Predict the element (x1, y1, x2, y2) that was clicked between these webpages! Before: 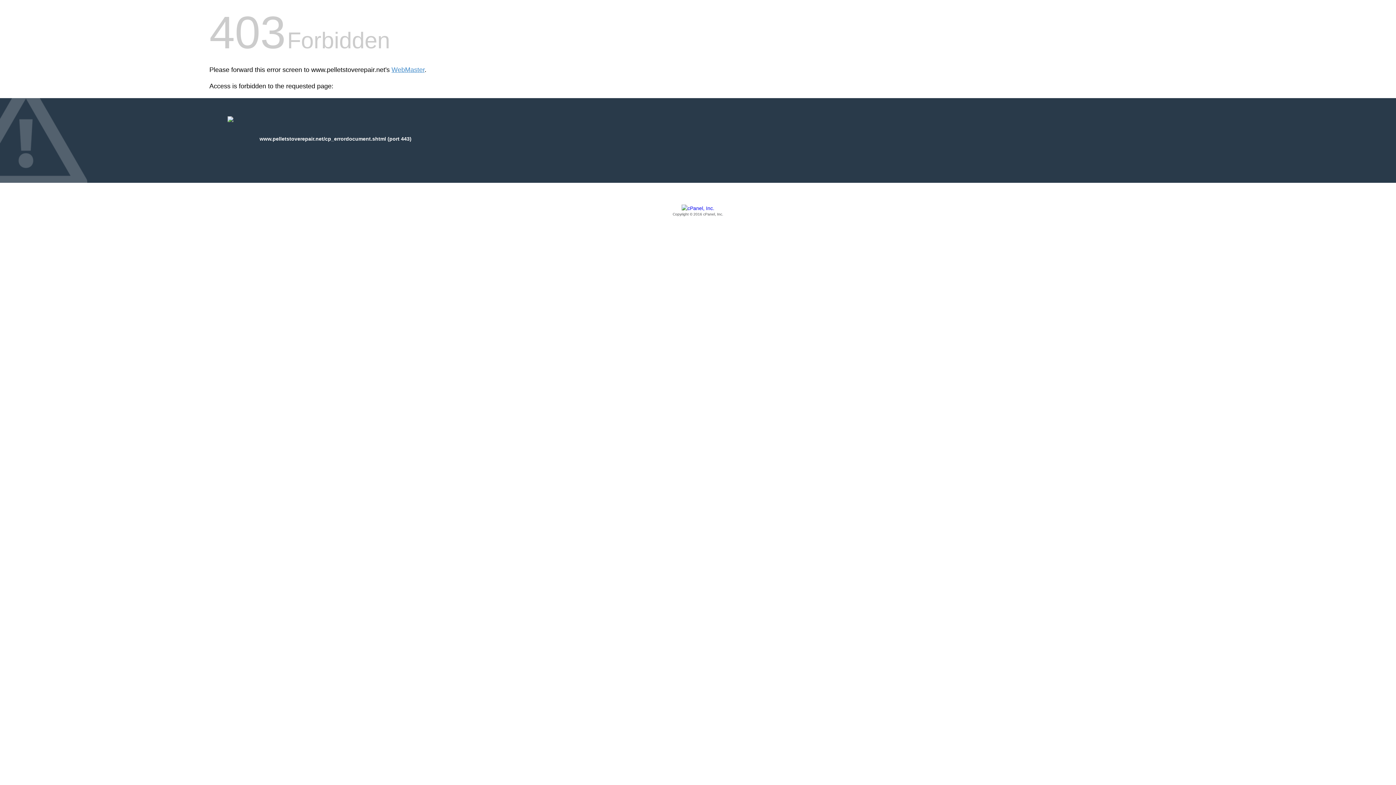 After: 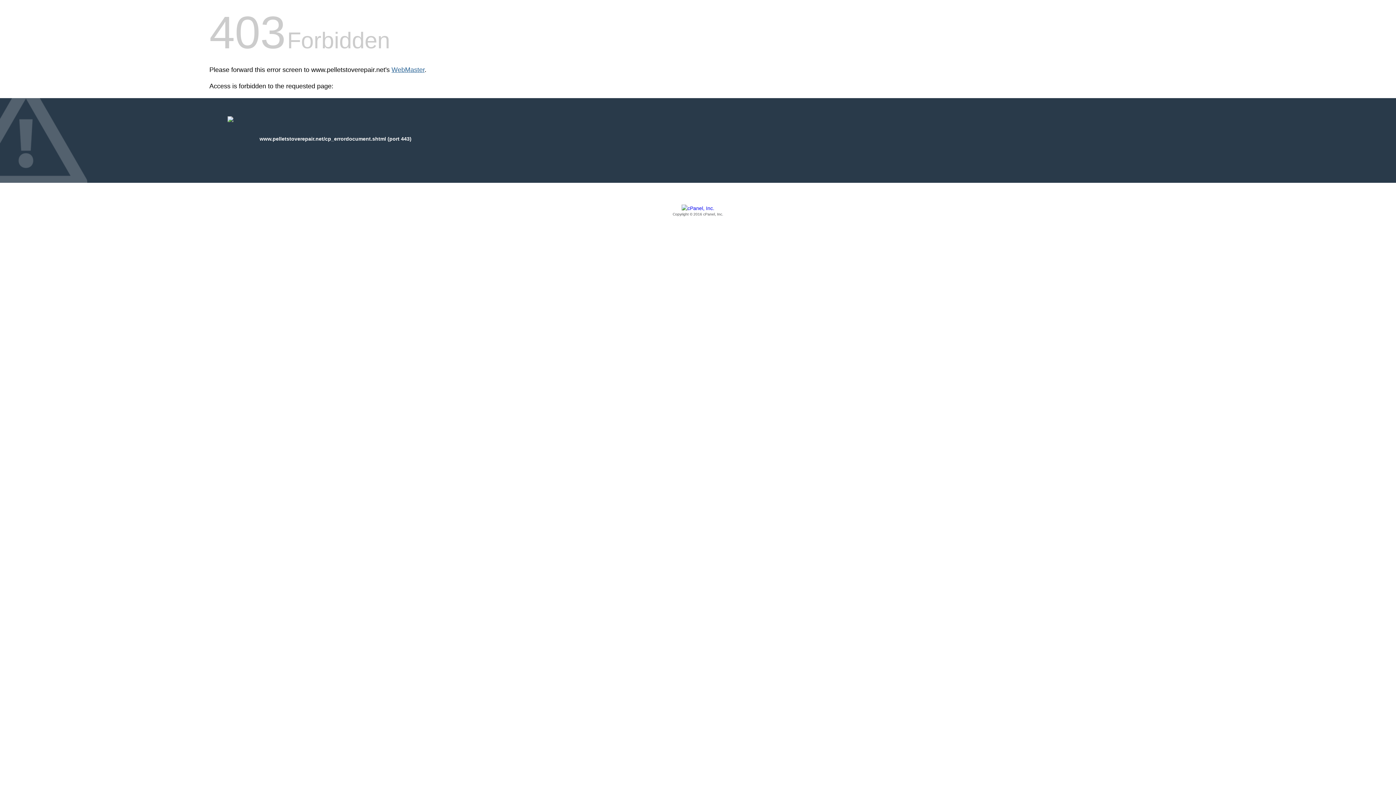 Action: bbox: (391, 66, 424, 73) label: WebMaster